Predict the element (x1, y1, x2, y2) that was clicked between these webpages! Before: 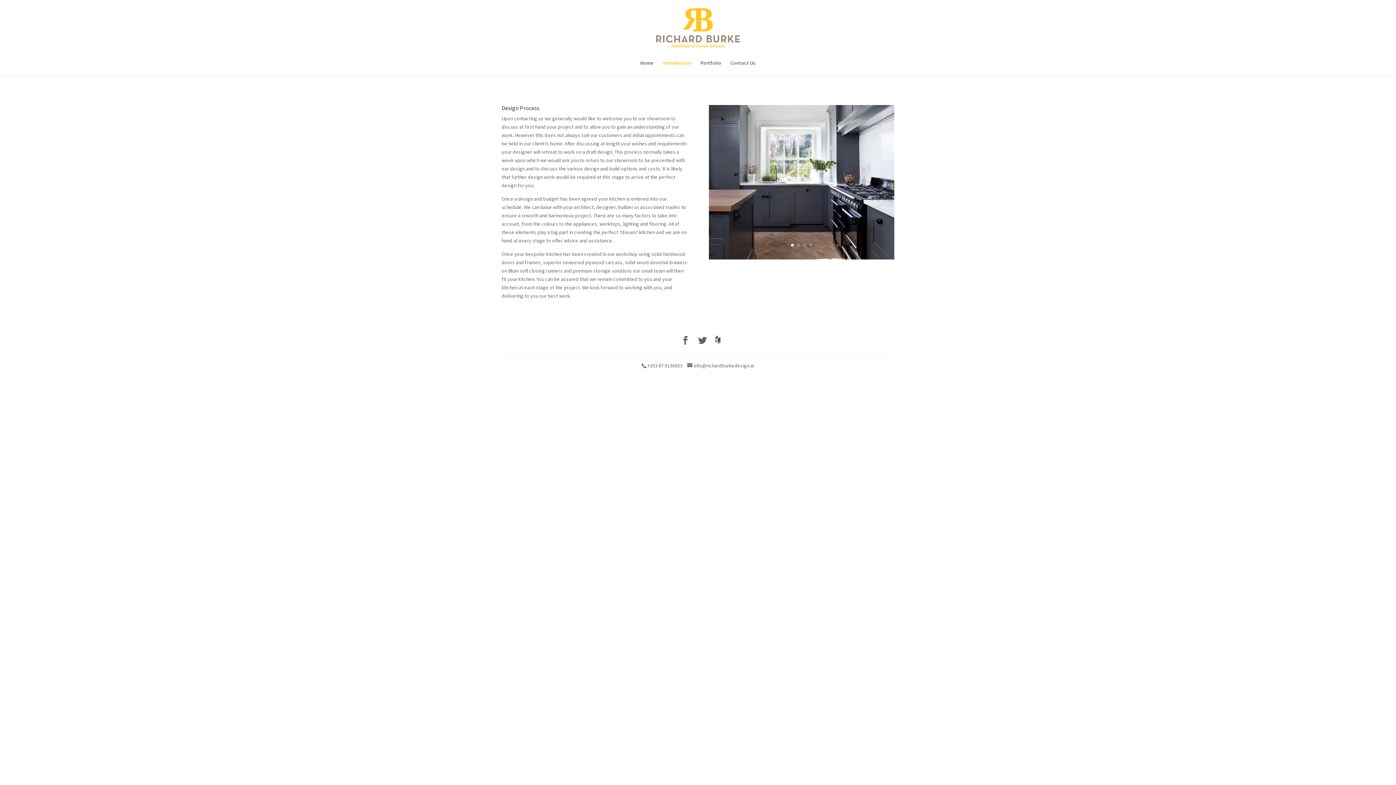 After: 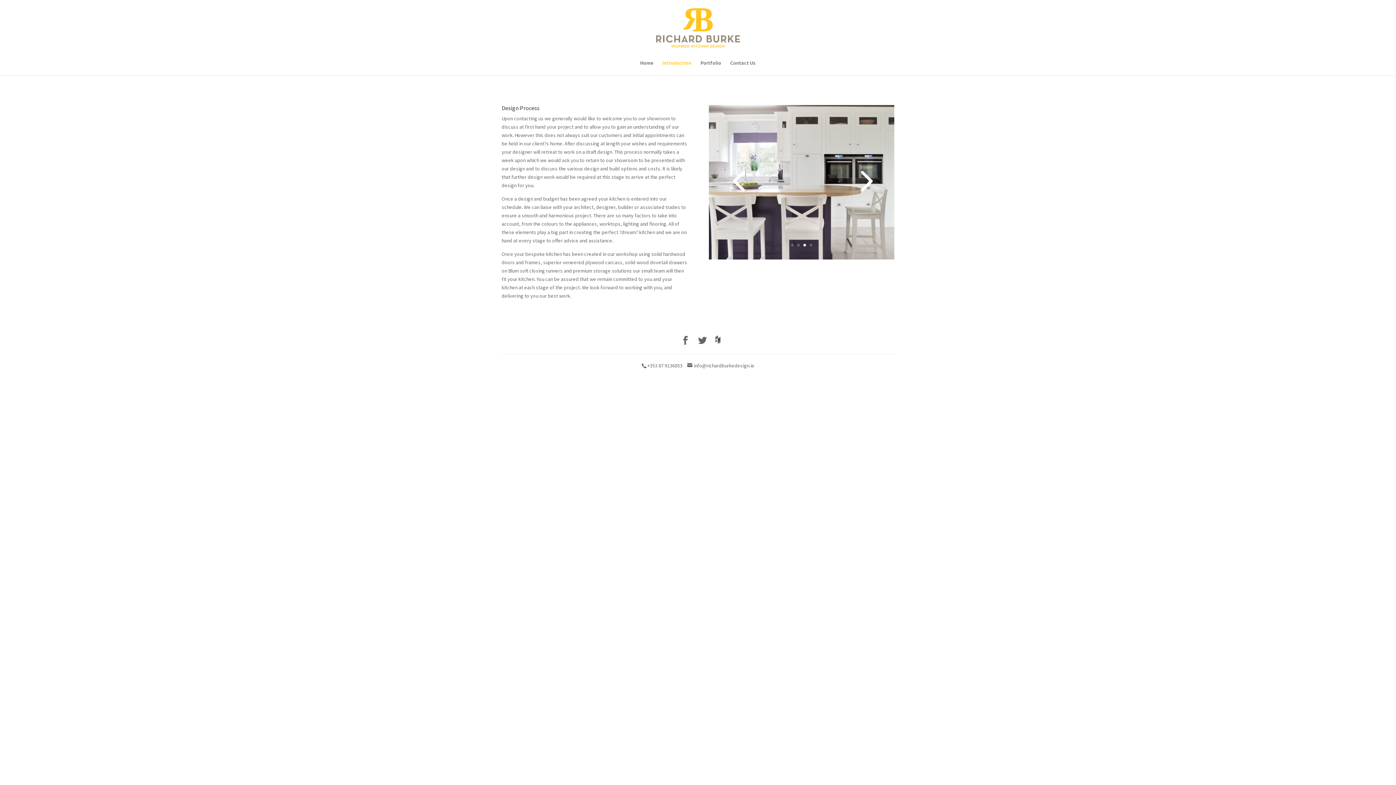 Action: bbox: (803, 244, 806, 246) label: 3